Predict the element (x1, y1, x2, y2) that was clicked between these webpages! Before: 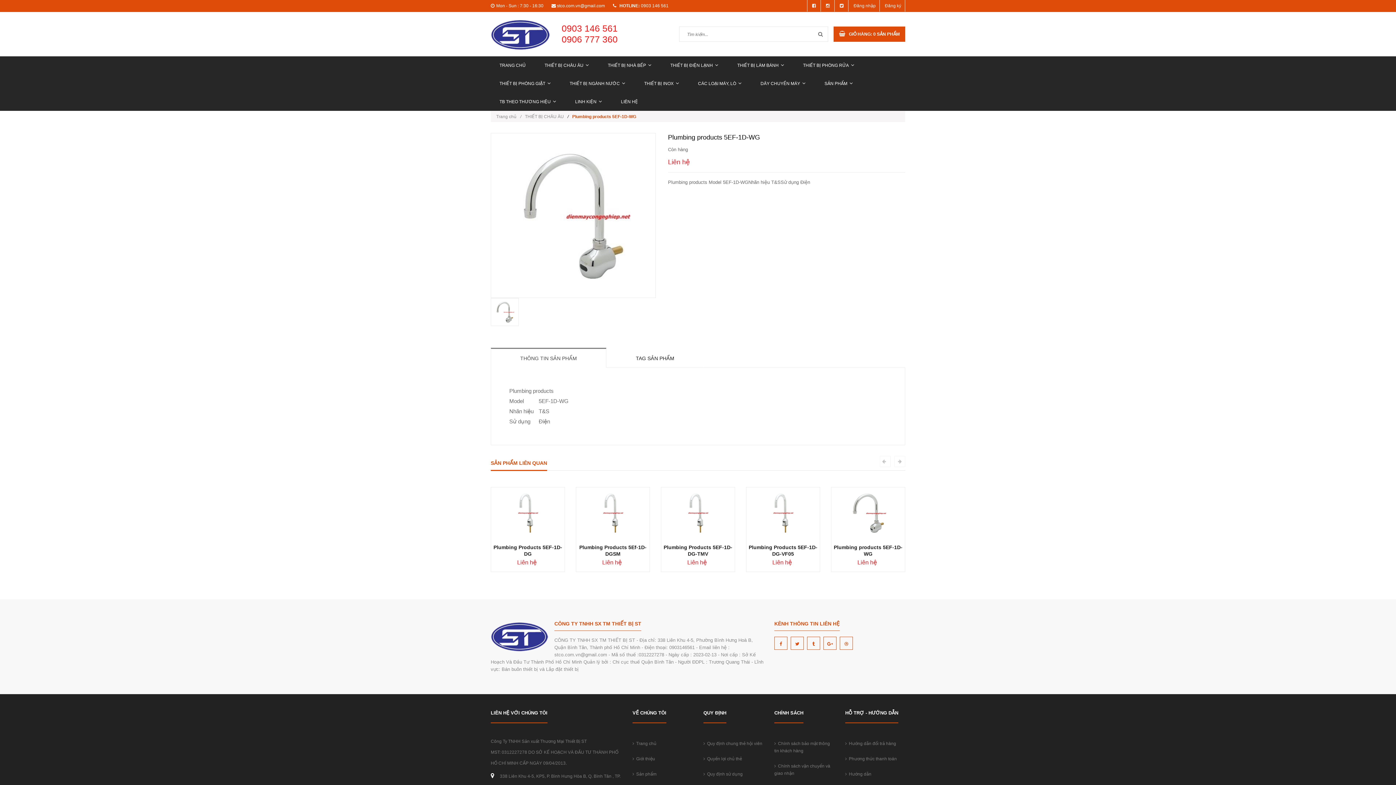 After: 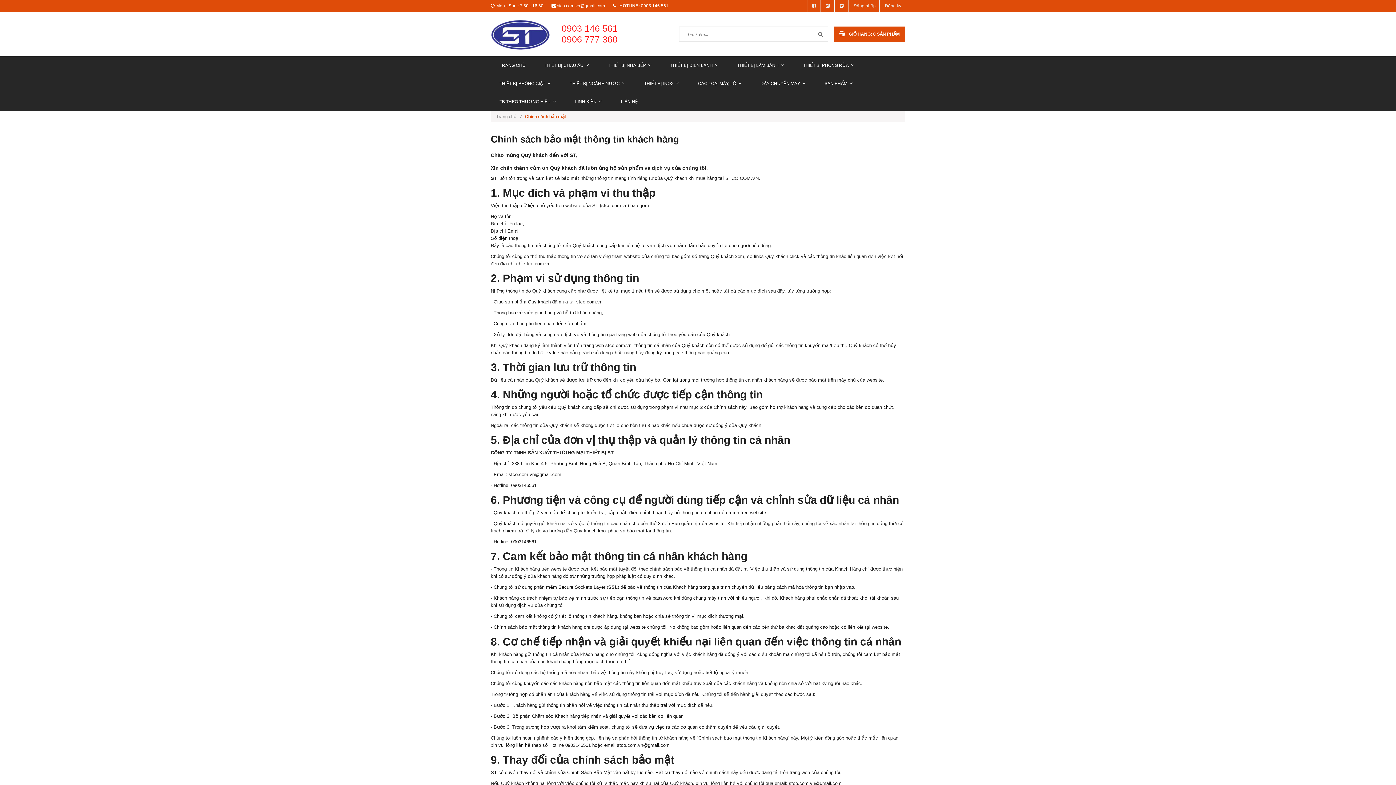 Action: bbox: (774, 736, 834, 758) label:   Chính sách bảo mật thông tin khách hàng